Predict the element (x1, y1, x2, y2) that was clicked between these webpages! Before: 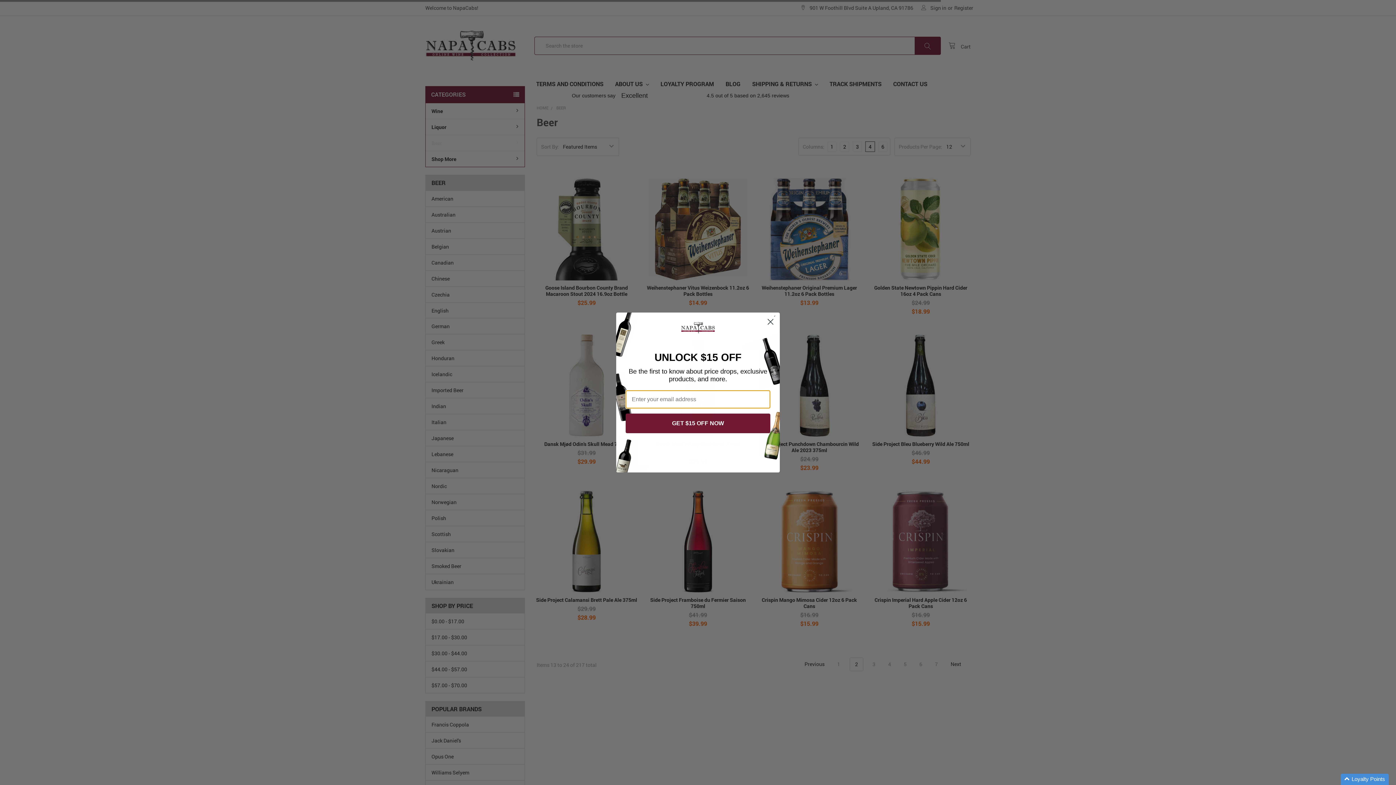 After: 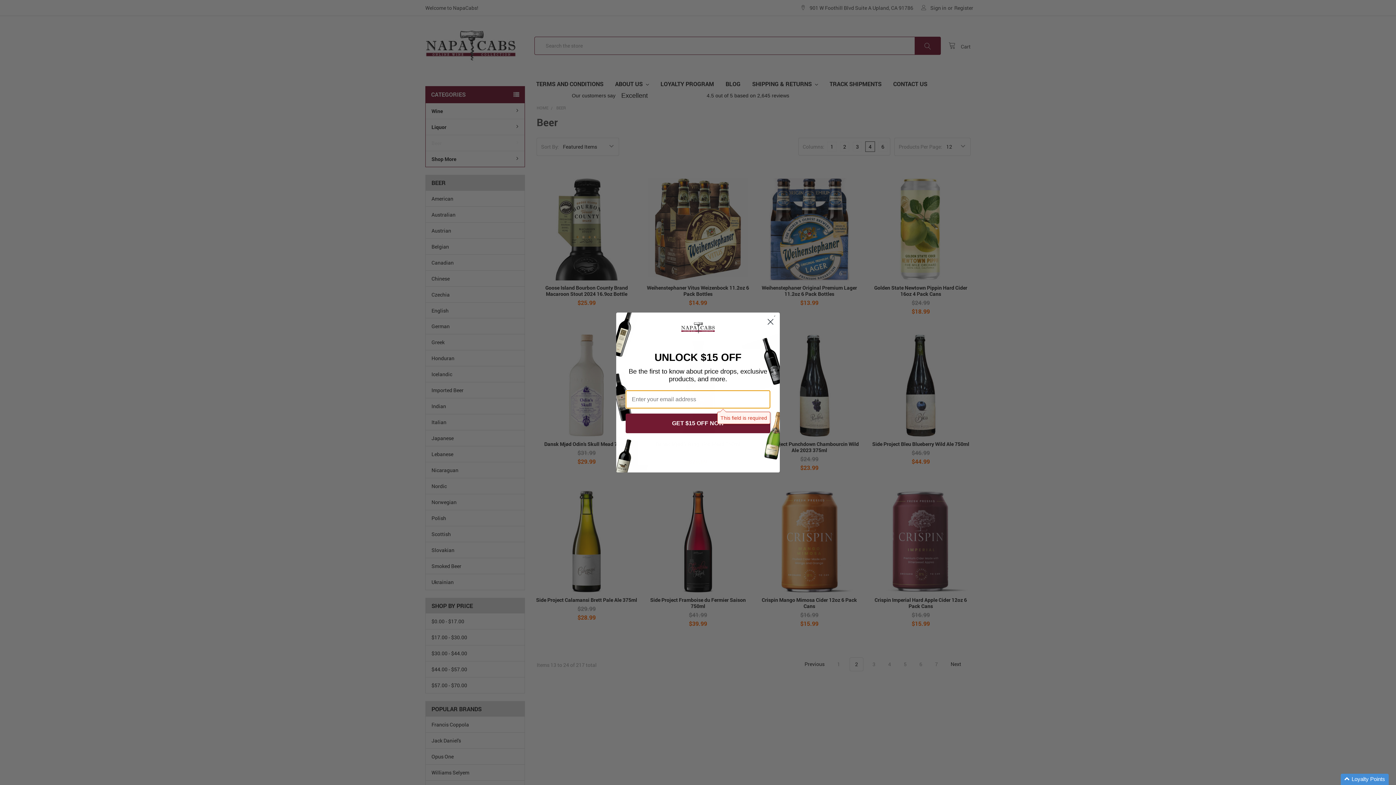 Action: label: GET $15 OFF NOW bbox: (625, 413, 770, 433)